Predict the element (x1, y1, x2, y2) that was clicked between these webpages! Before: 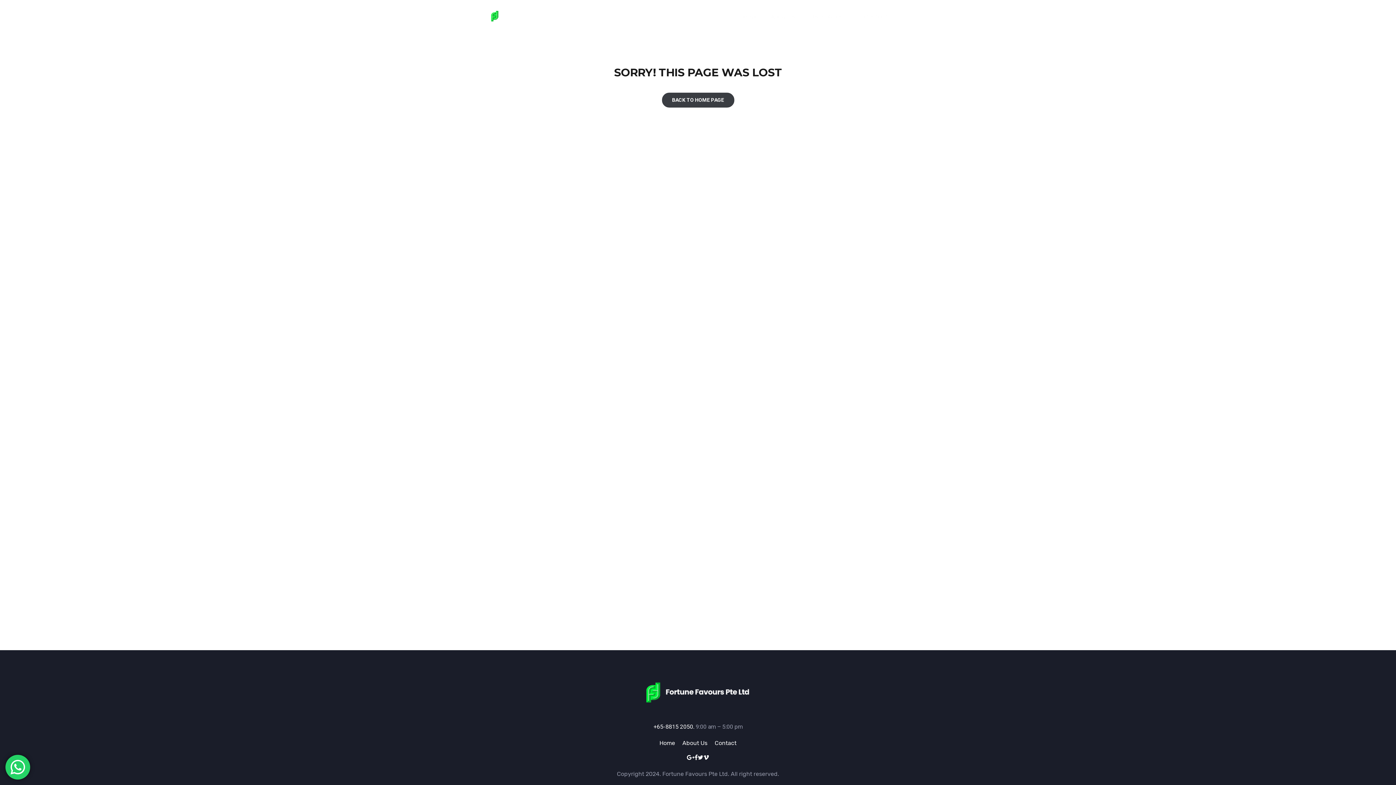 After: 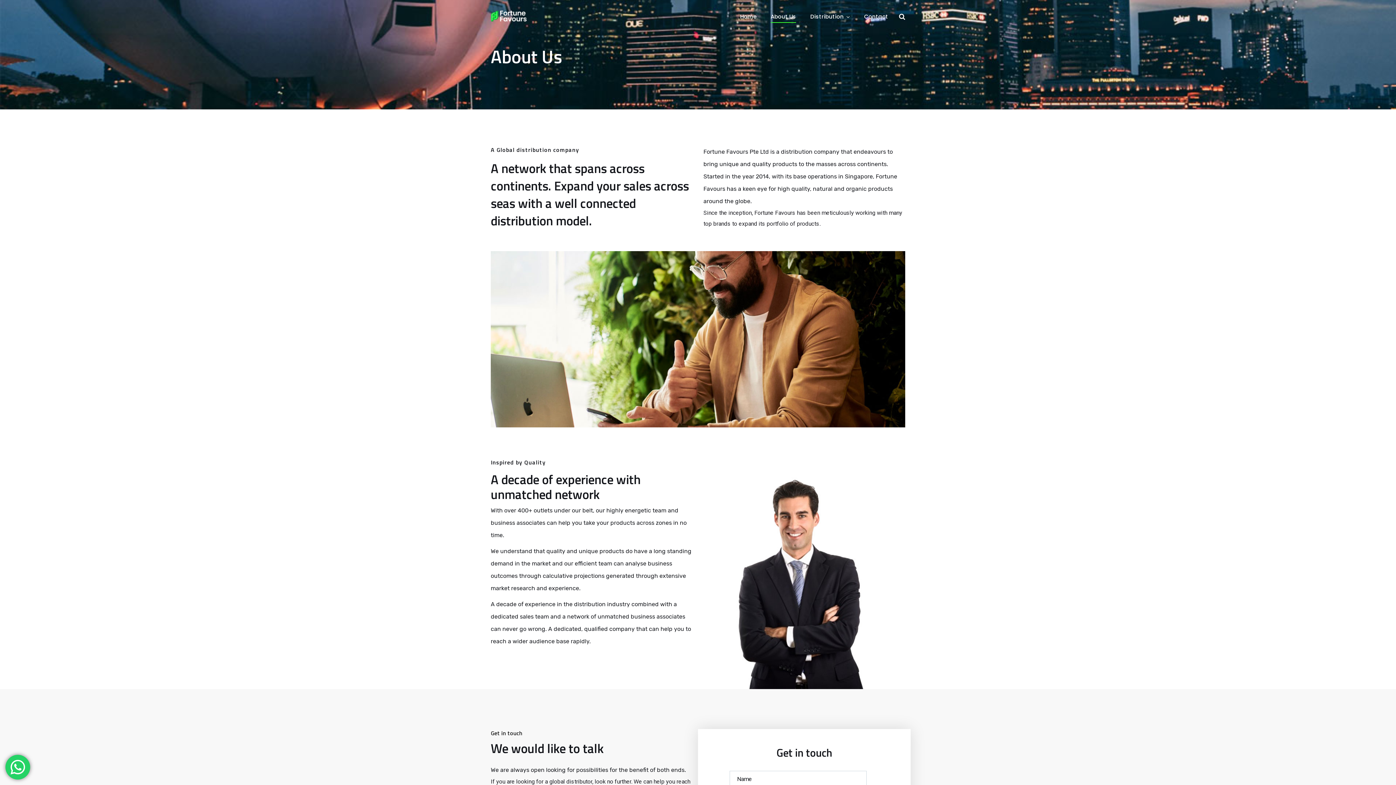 Action: bbox: (682, 740, 707, 746) label: About Us